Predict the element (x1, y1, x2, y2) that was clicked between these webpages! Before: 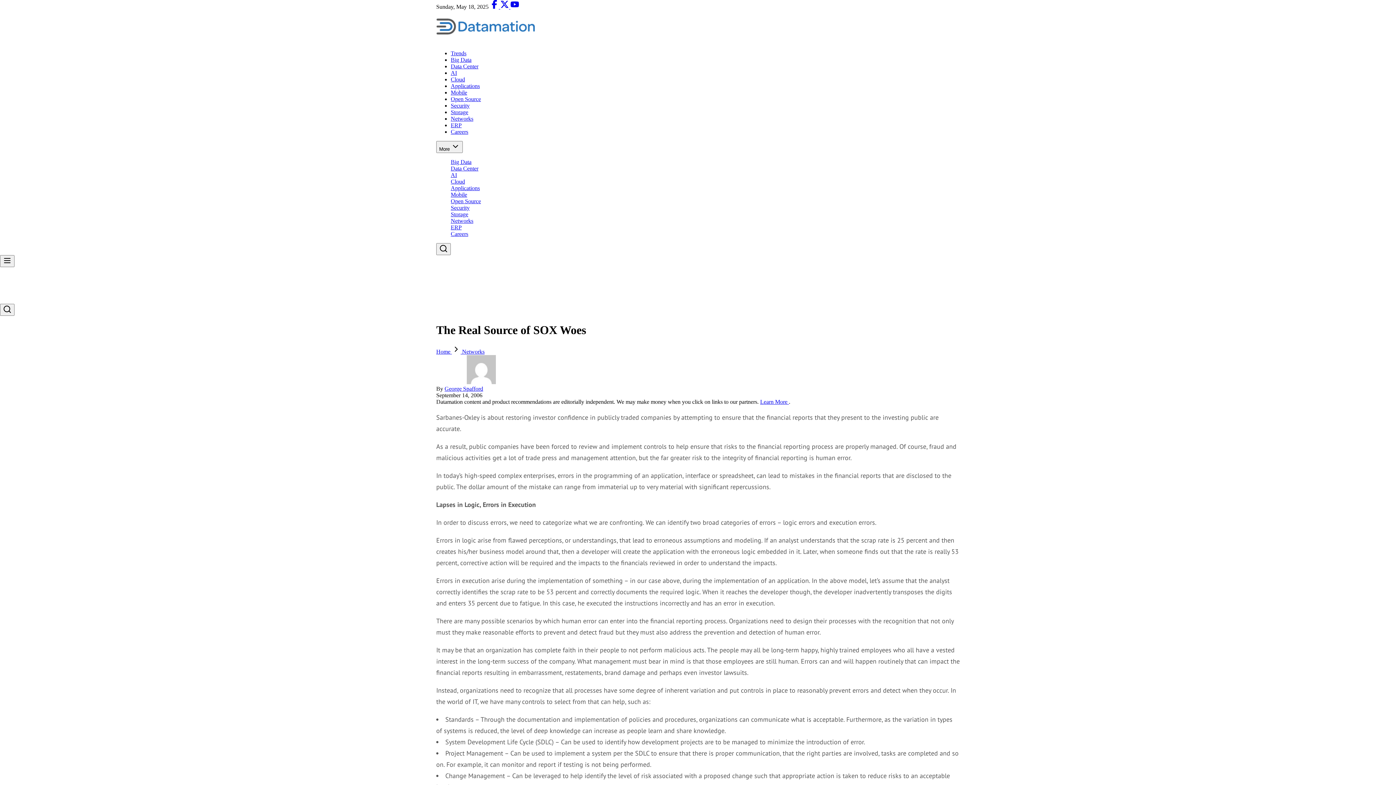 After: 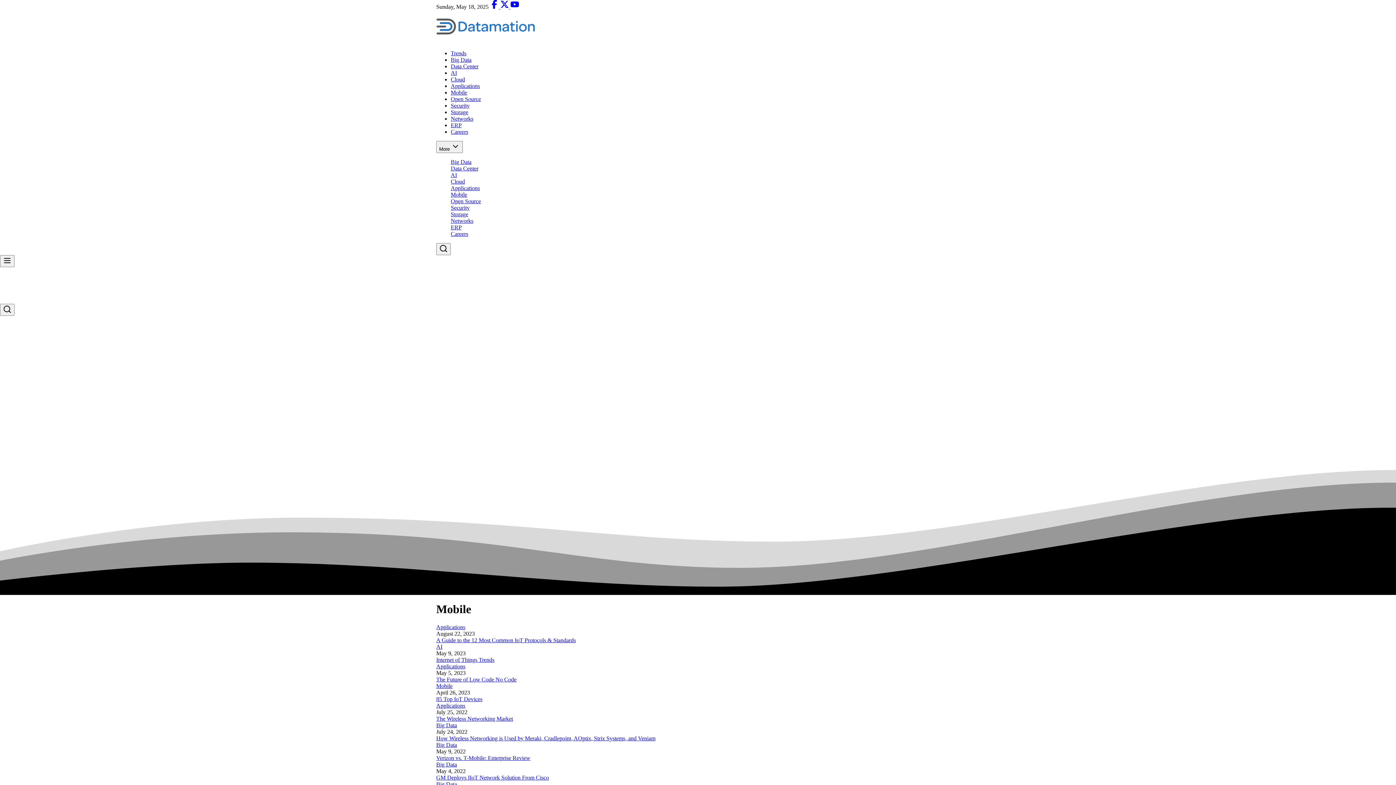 Action: bbox: (450, 89, 467, 95) label: Mobile